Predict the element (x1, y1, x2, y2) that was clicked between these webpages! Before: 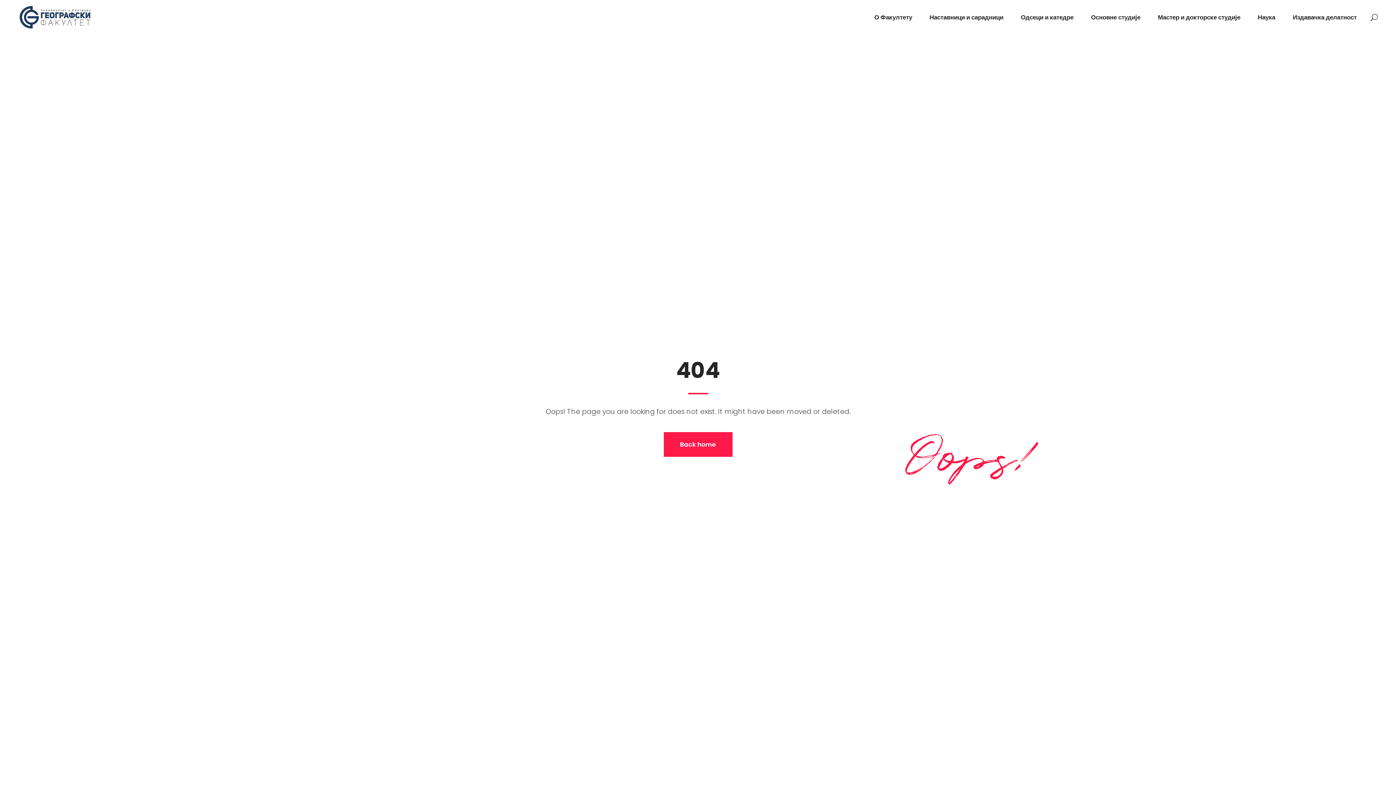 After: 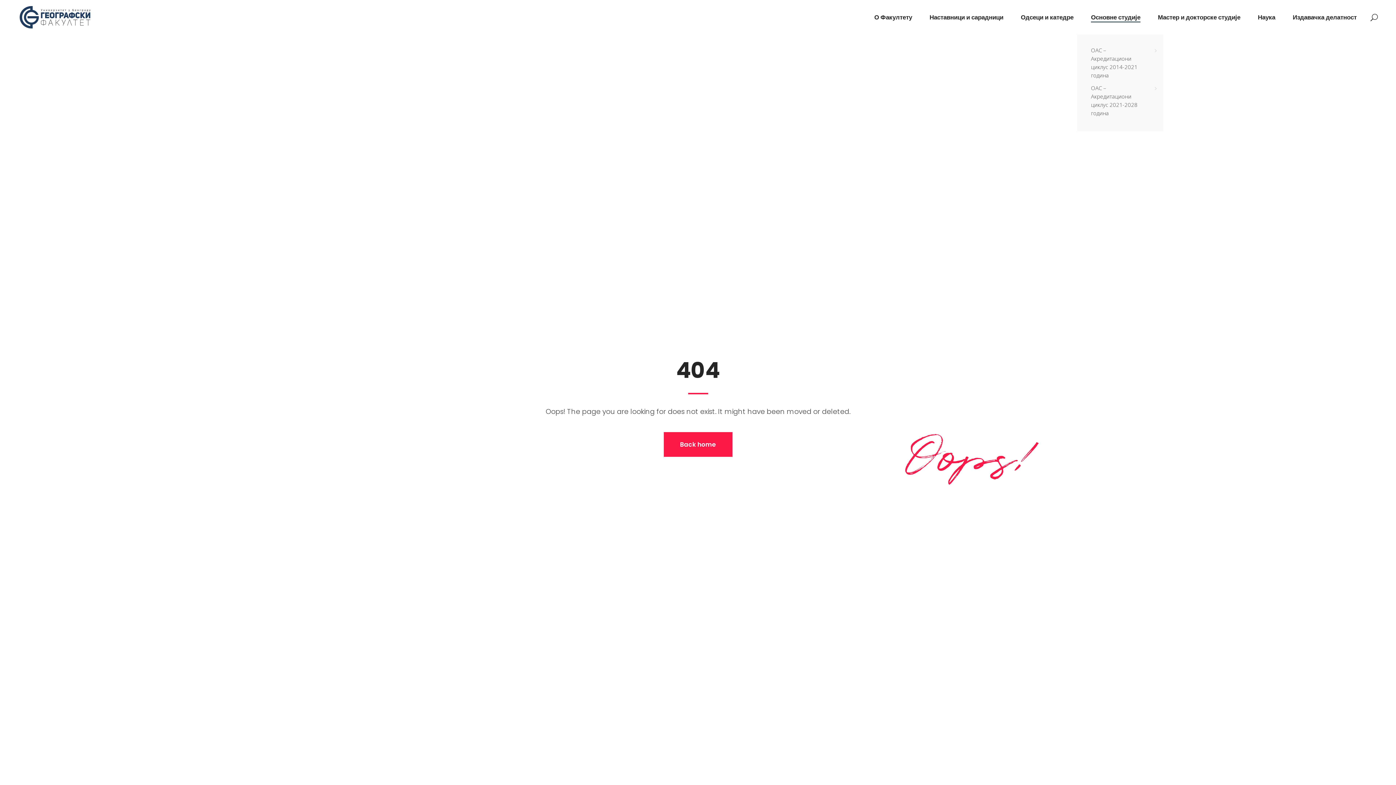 Action: bbox: (1082, 0, 1149, 34) label: Основне студије